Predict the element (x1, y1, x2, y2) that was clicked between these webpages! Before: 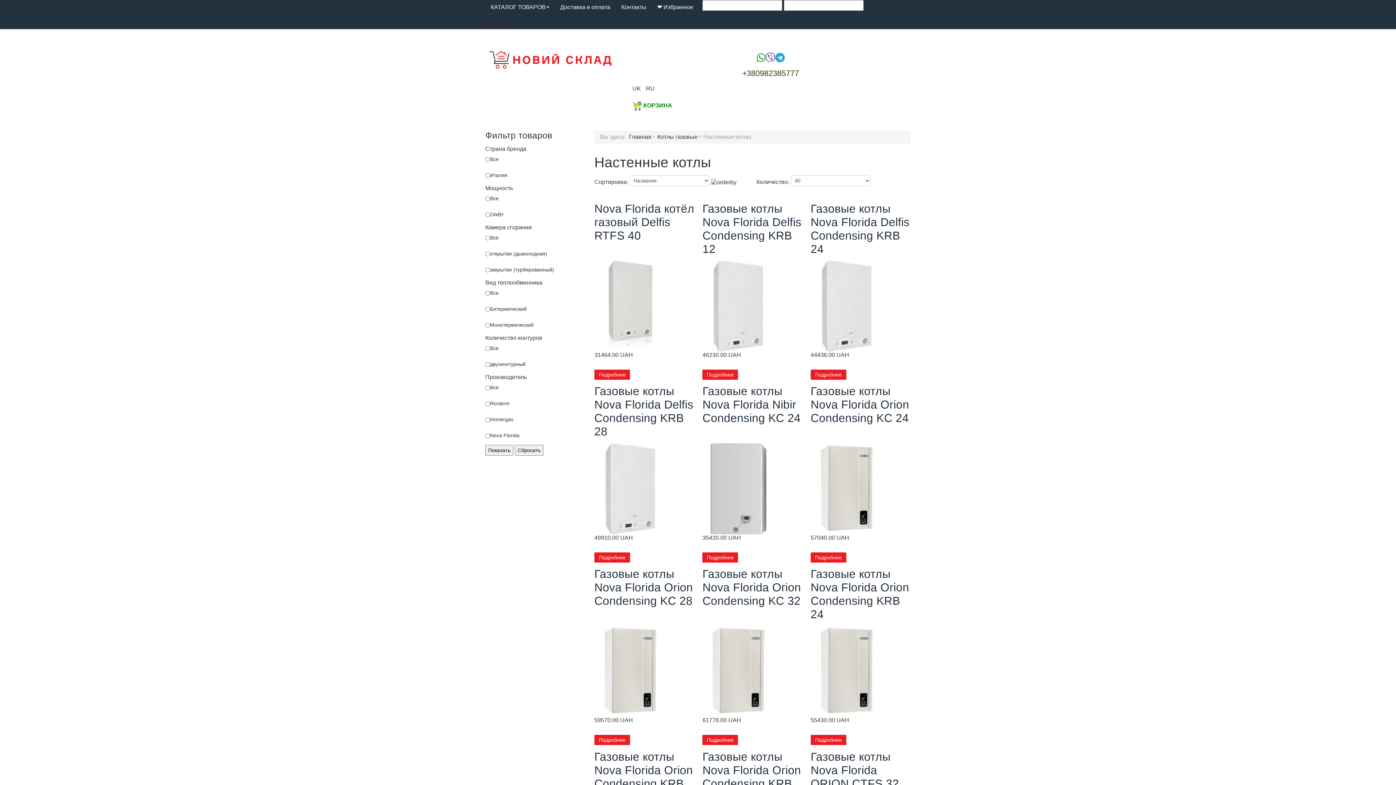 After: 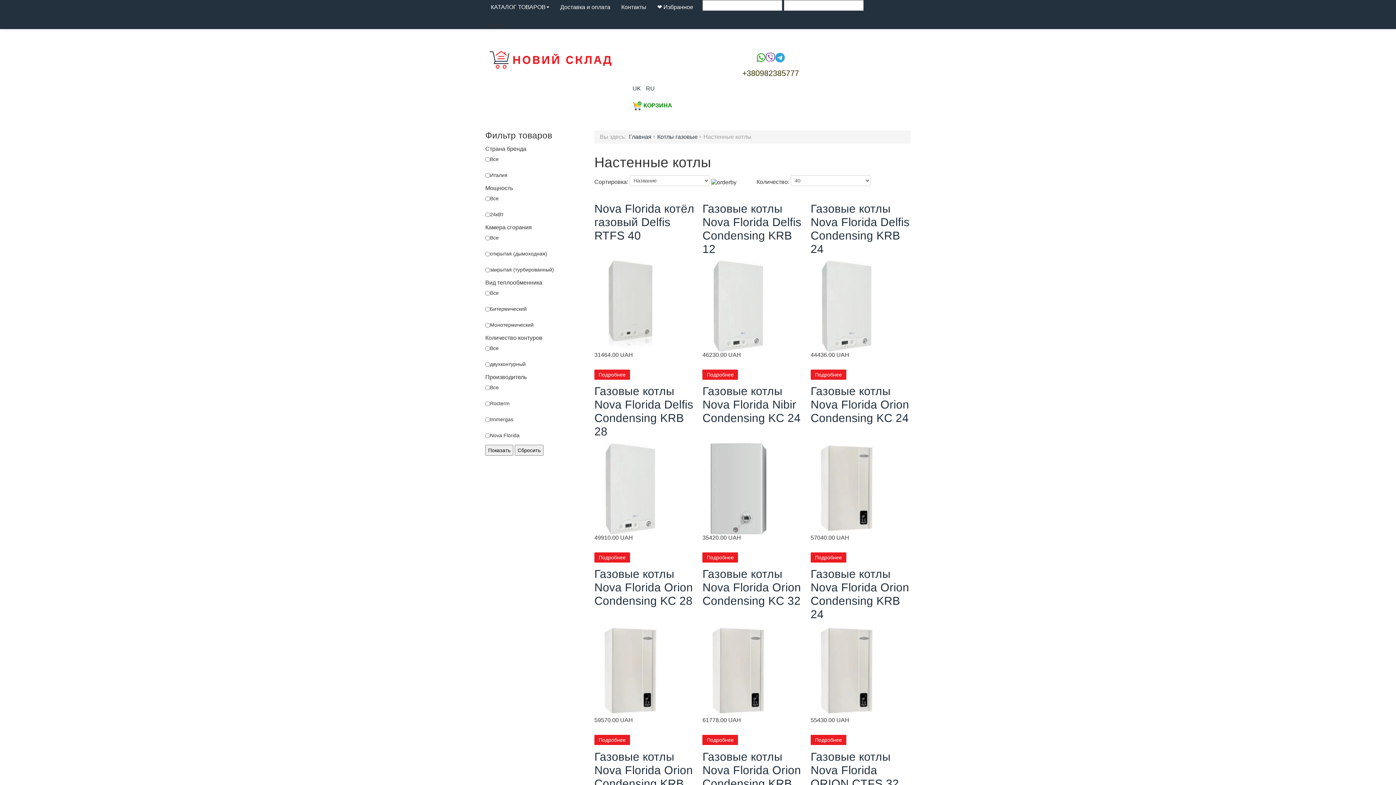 Action: bbox: (646, 85, 654, 91) label: RU